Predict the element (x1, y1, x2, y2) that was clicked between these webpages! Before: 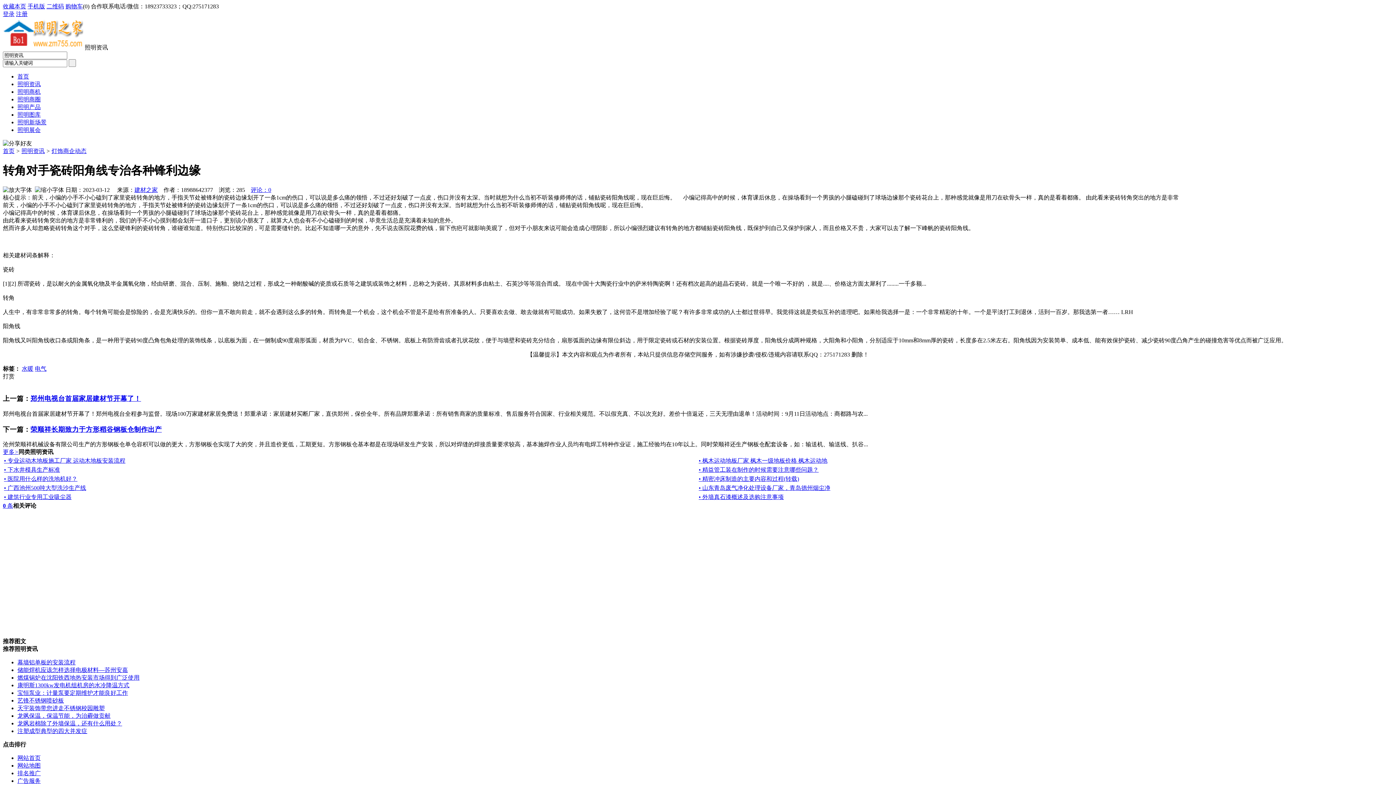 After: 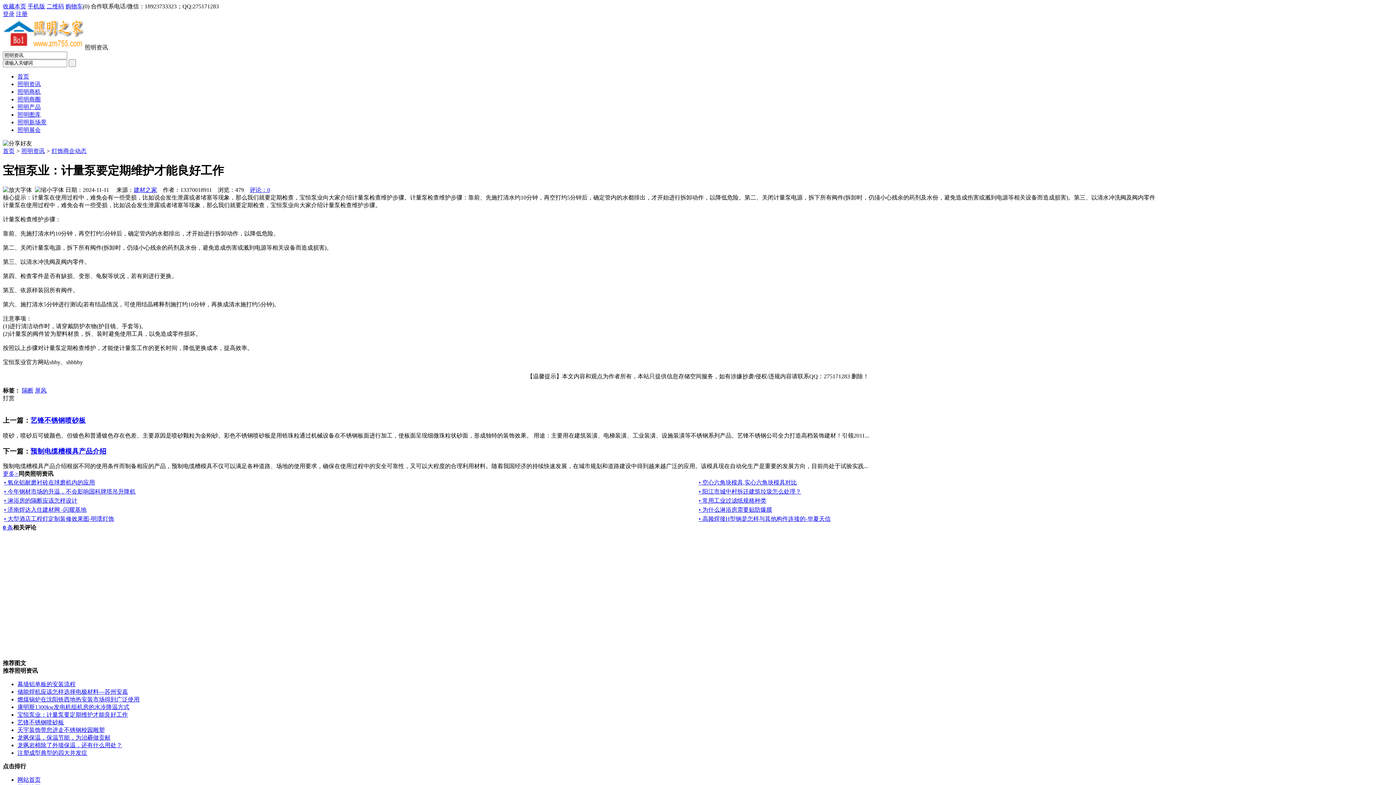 Action: bbox: (17, 690, 128, 696) label: 宝恒泵业：计量泵要定期维护才能良好工作